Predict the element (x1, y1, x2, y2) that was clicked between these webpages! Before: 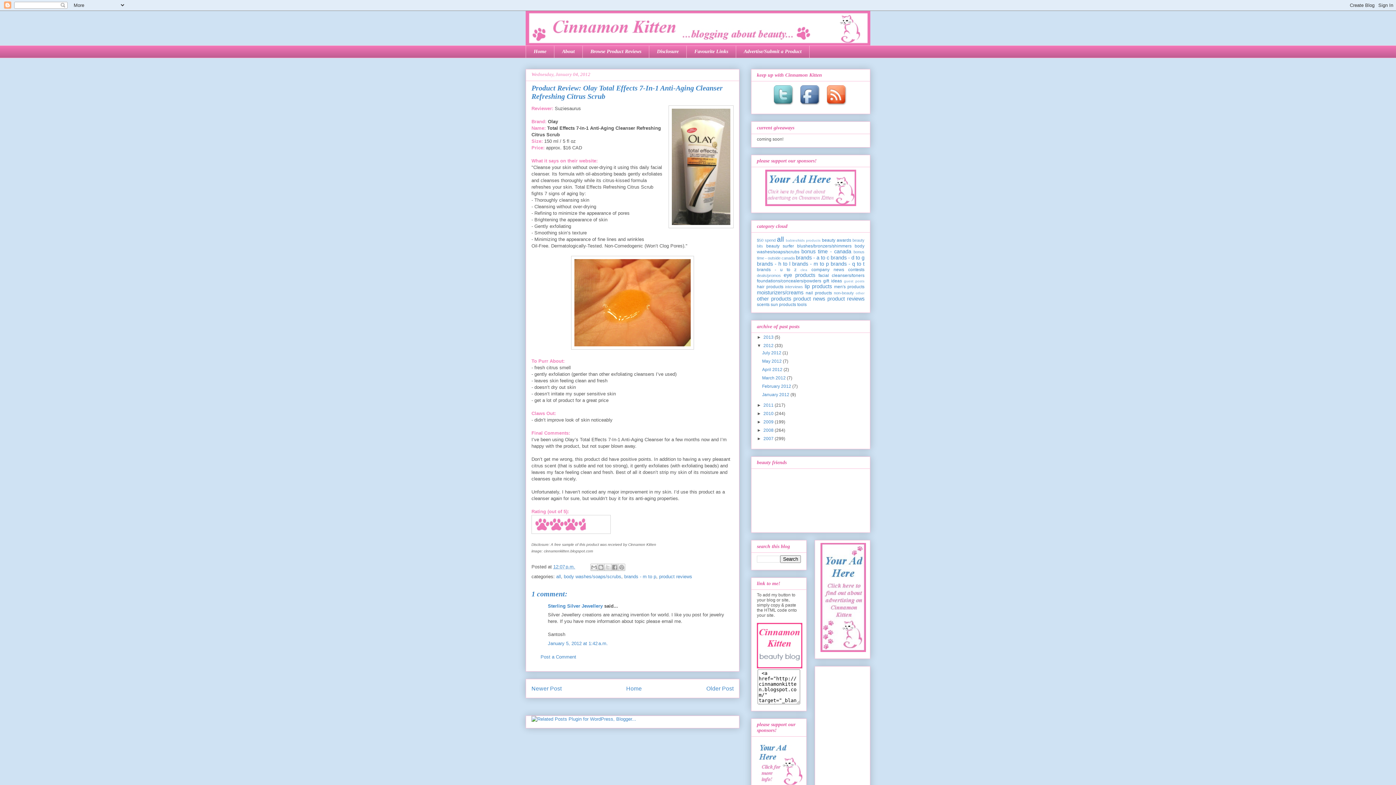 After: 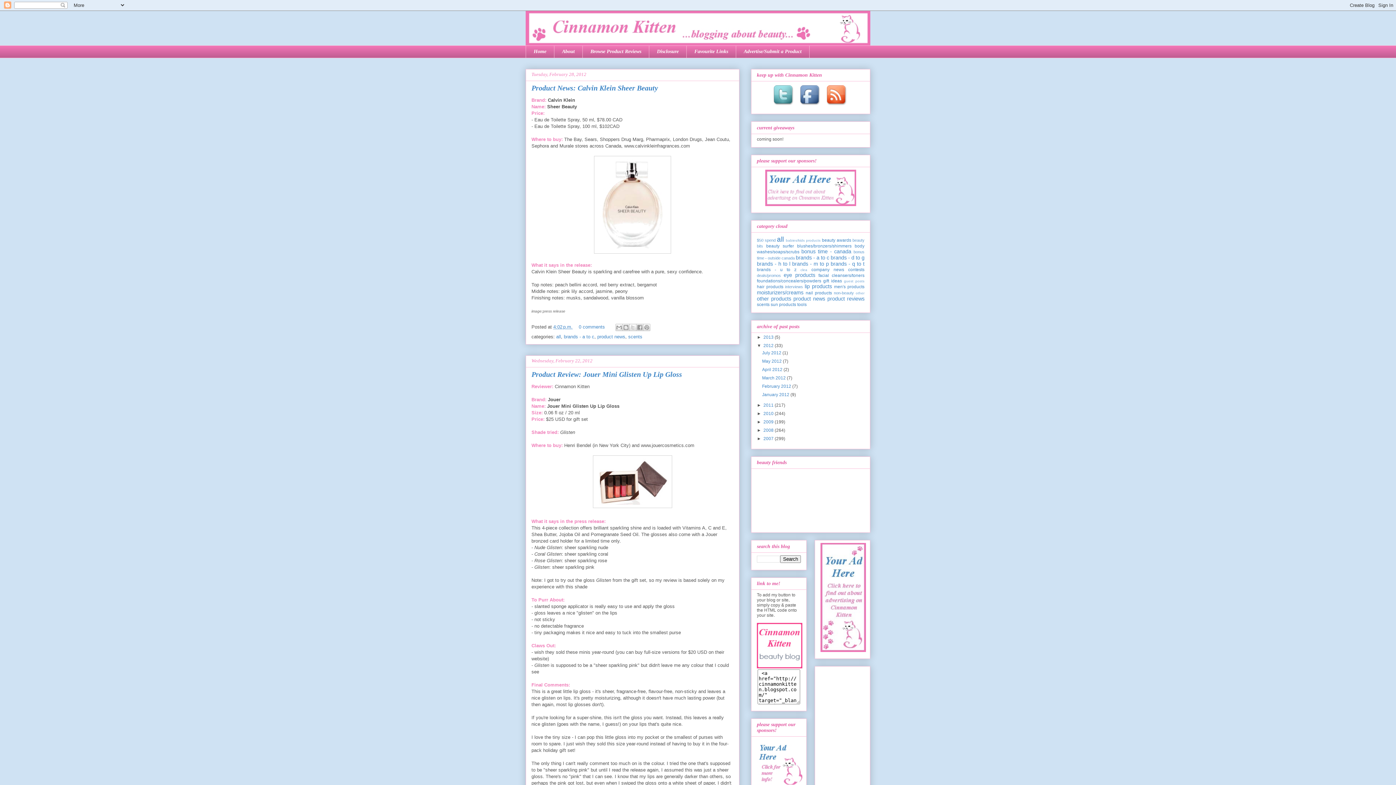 Action: bbox: (762, 383, 792, 388) label: February 2012 